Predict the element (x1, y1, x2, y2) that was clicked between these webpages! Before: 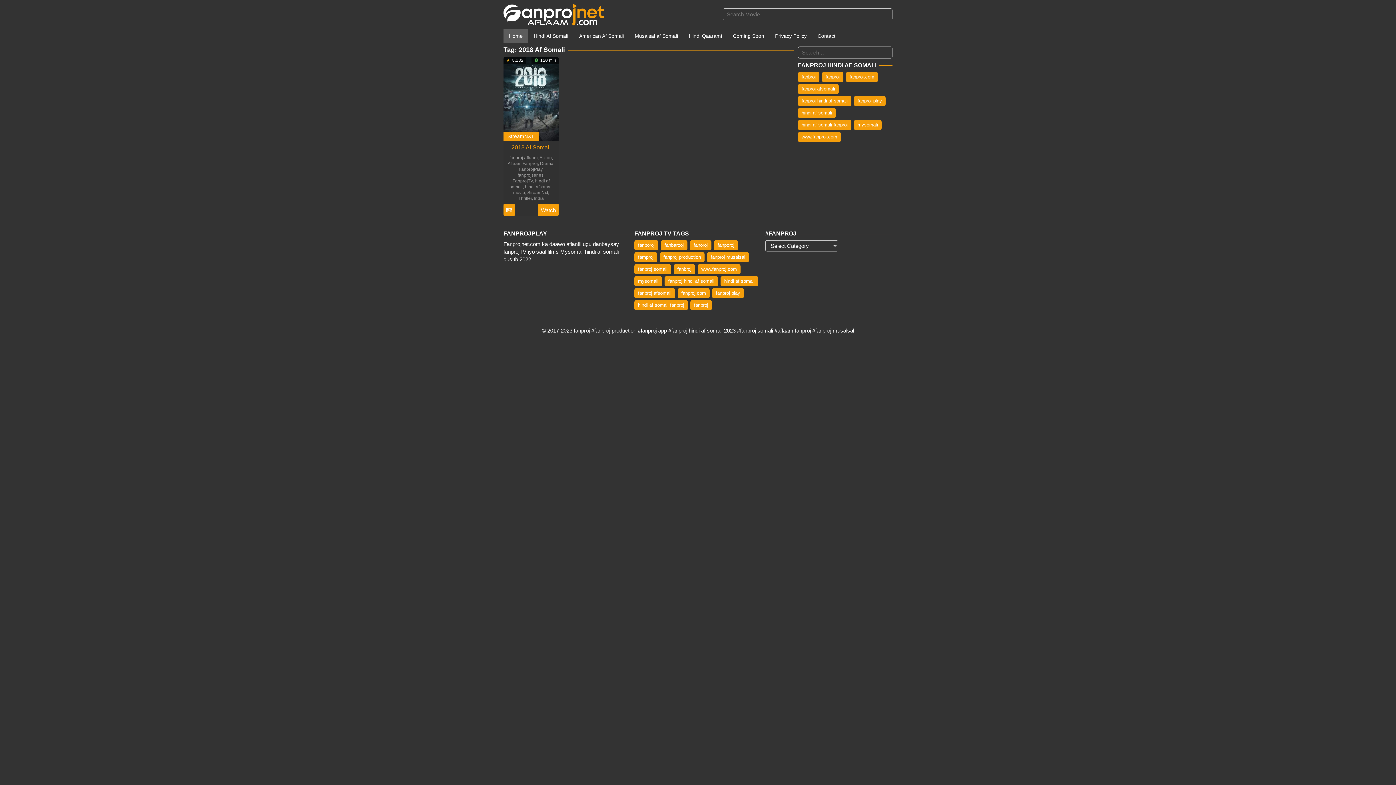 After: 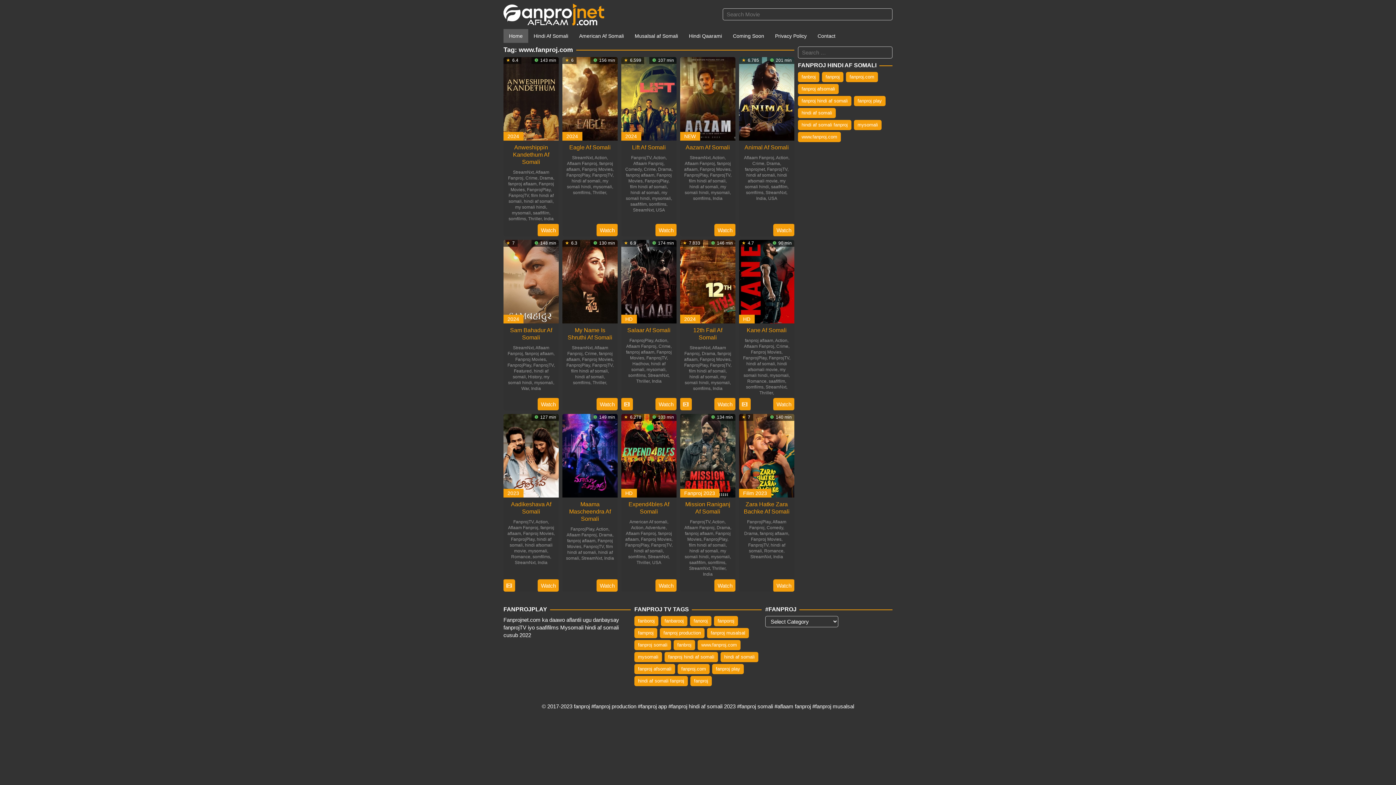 Action: label: www.fanproj.com (397 items) bbox: (697, 264, 740, 274)